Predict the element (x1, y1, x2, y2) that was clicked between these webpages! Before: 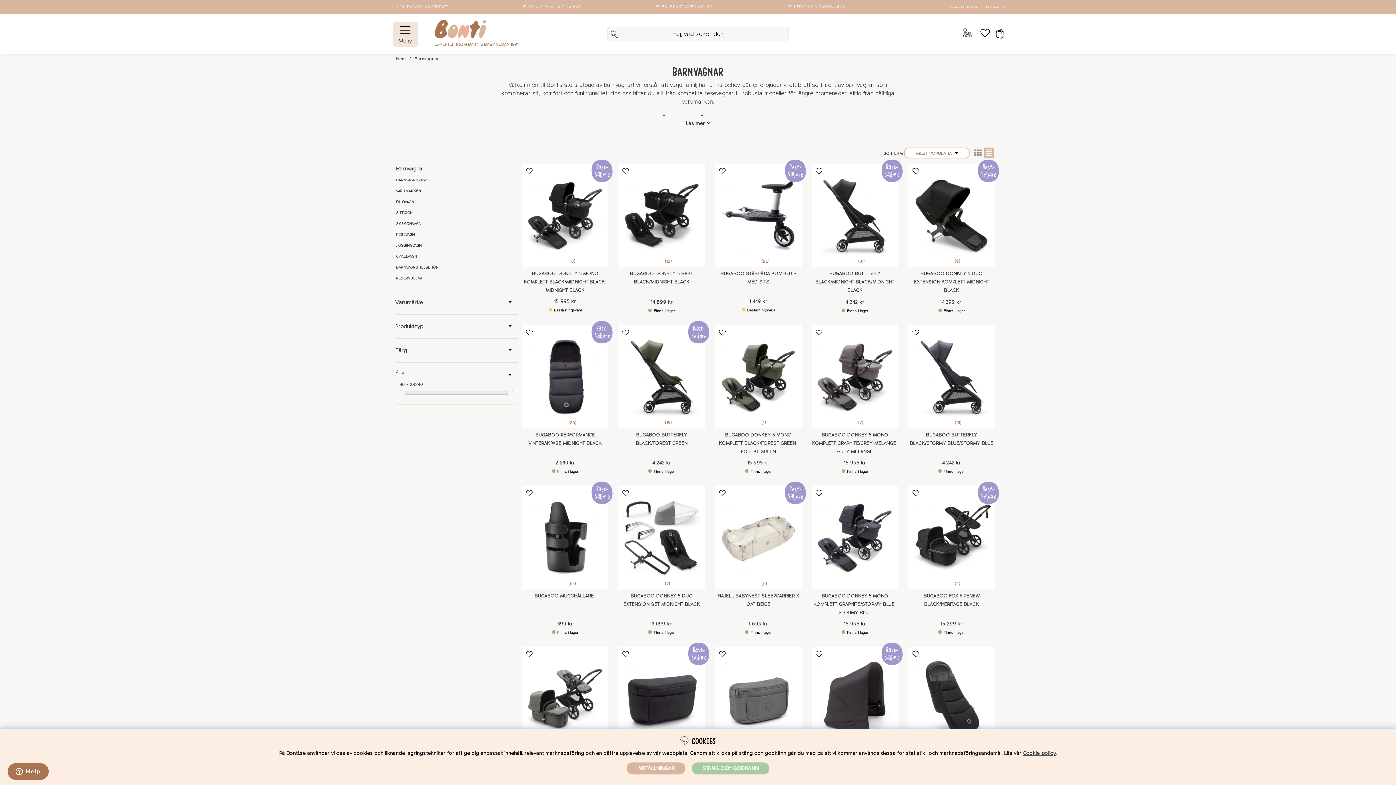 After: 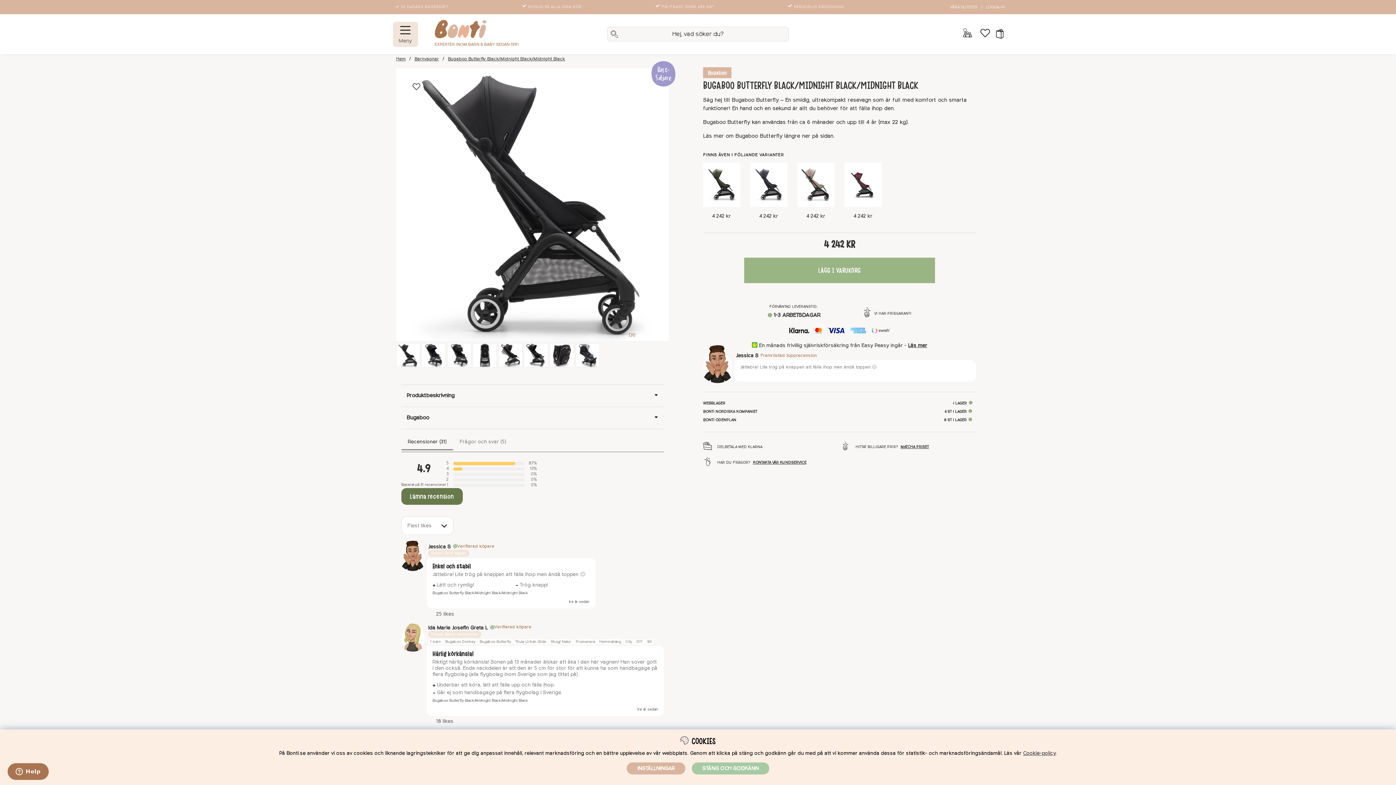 Action: bbox: (815, 270, 894, 293) label: BUGABOO BUTTERFLY BLACK/MIDNIGHT BLACK/MIDNIGHT BLACK